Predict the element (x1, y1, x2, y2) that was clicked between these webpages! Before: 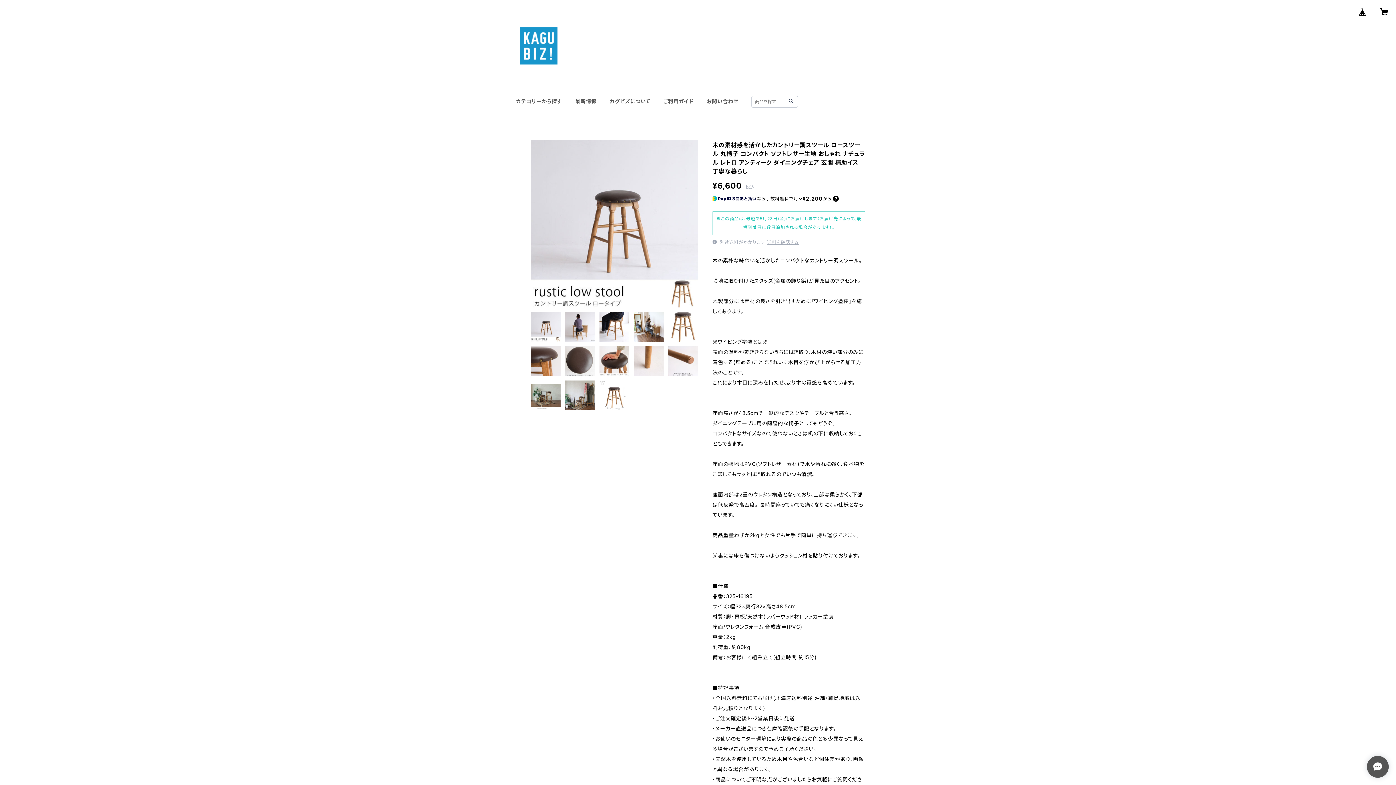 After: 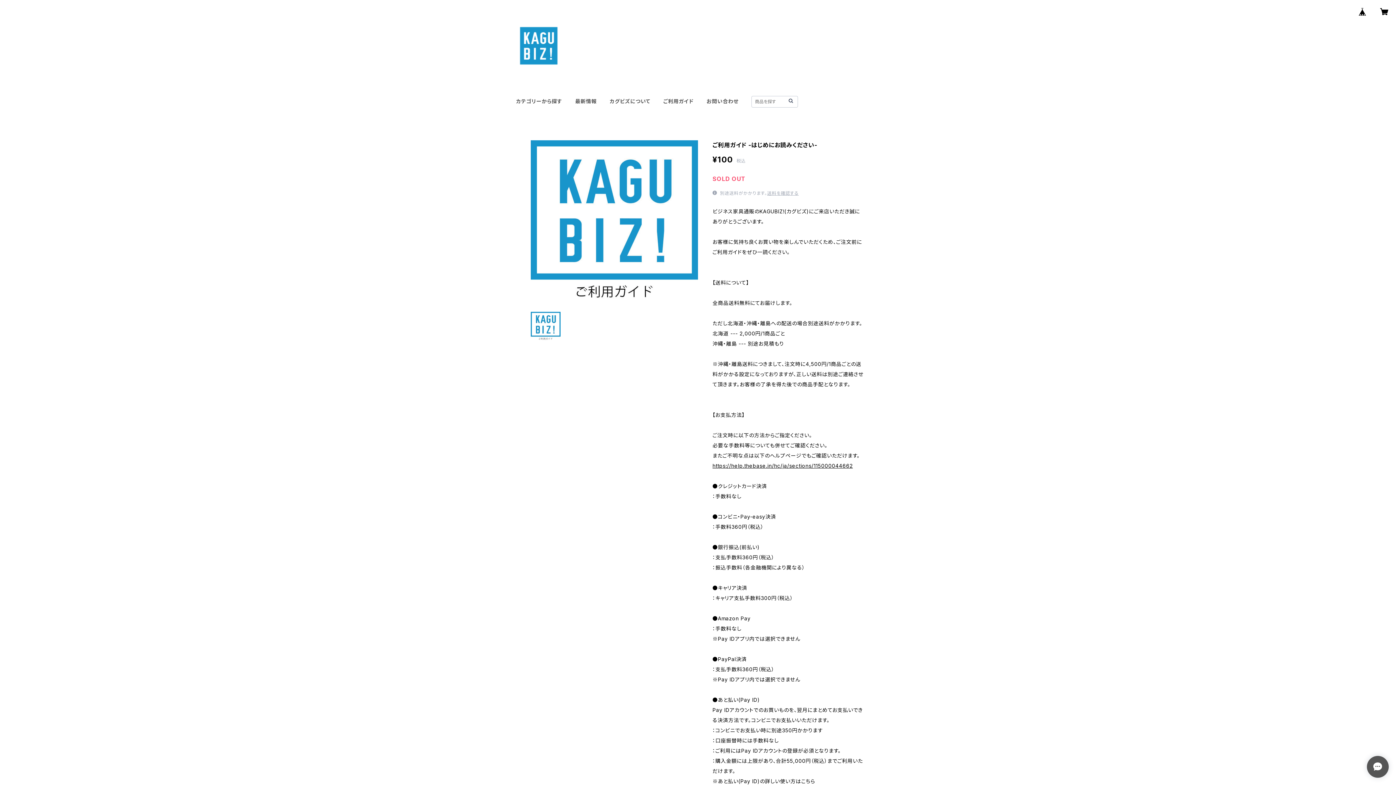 Action: bbox: (663, 98, 693, 104) label: ご利用ガイド